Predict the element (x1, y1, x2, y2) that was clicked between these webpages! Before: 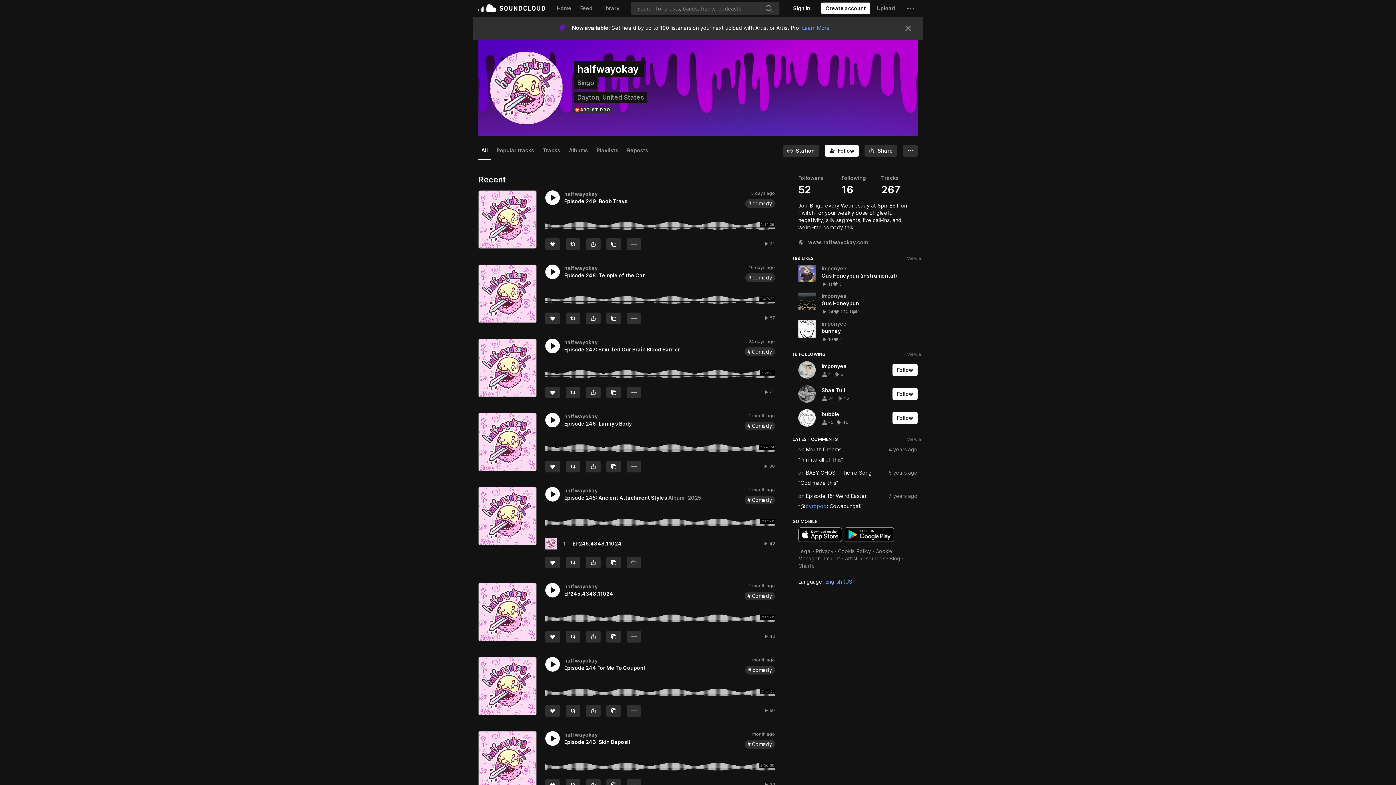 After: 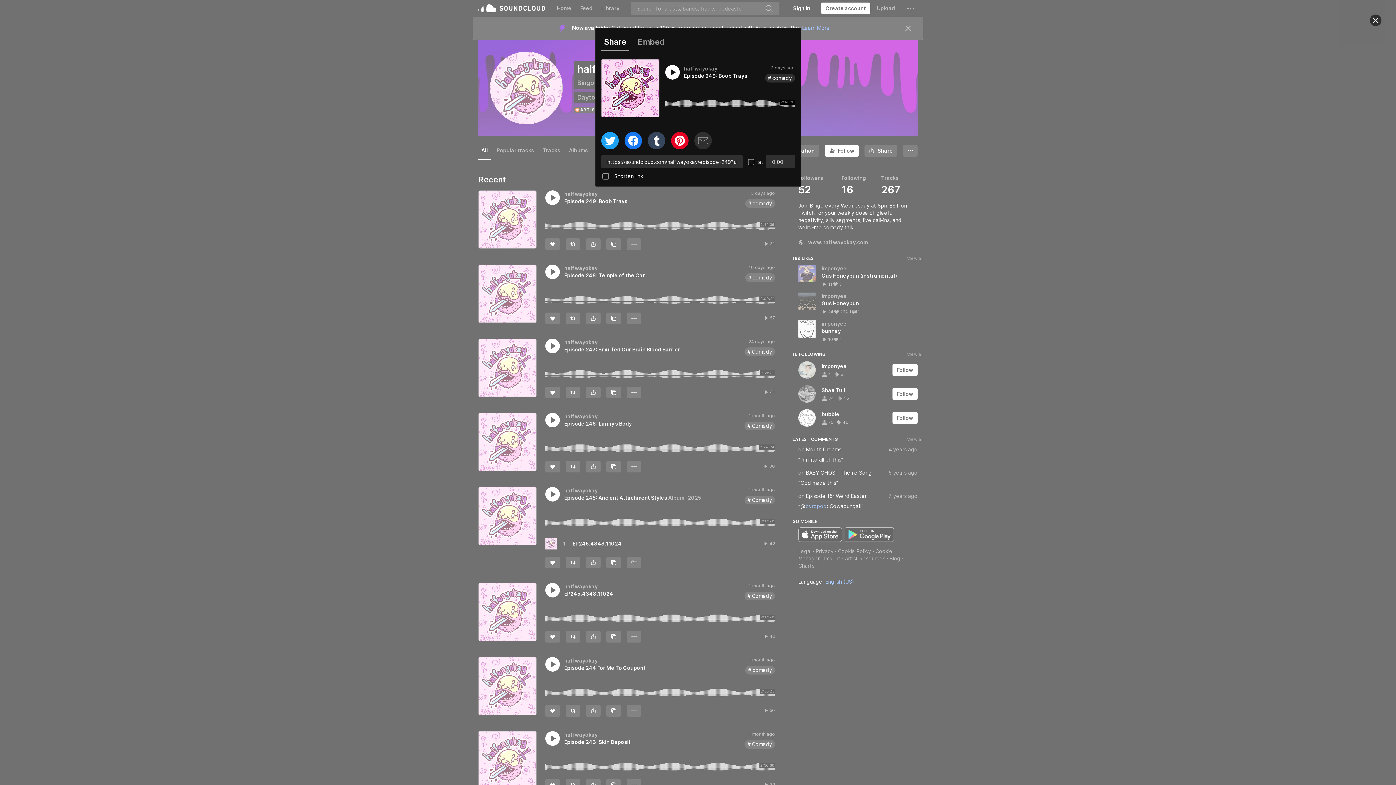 Action: bbox: (586, 238, 600, 250) label: Share